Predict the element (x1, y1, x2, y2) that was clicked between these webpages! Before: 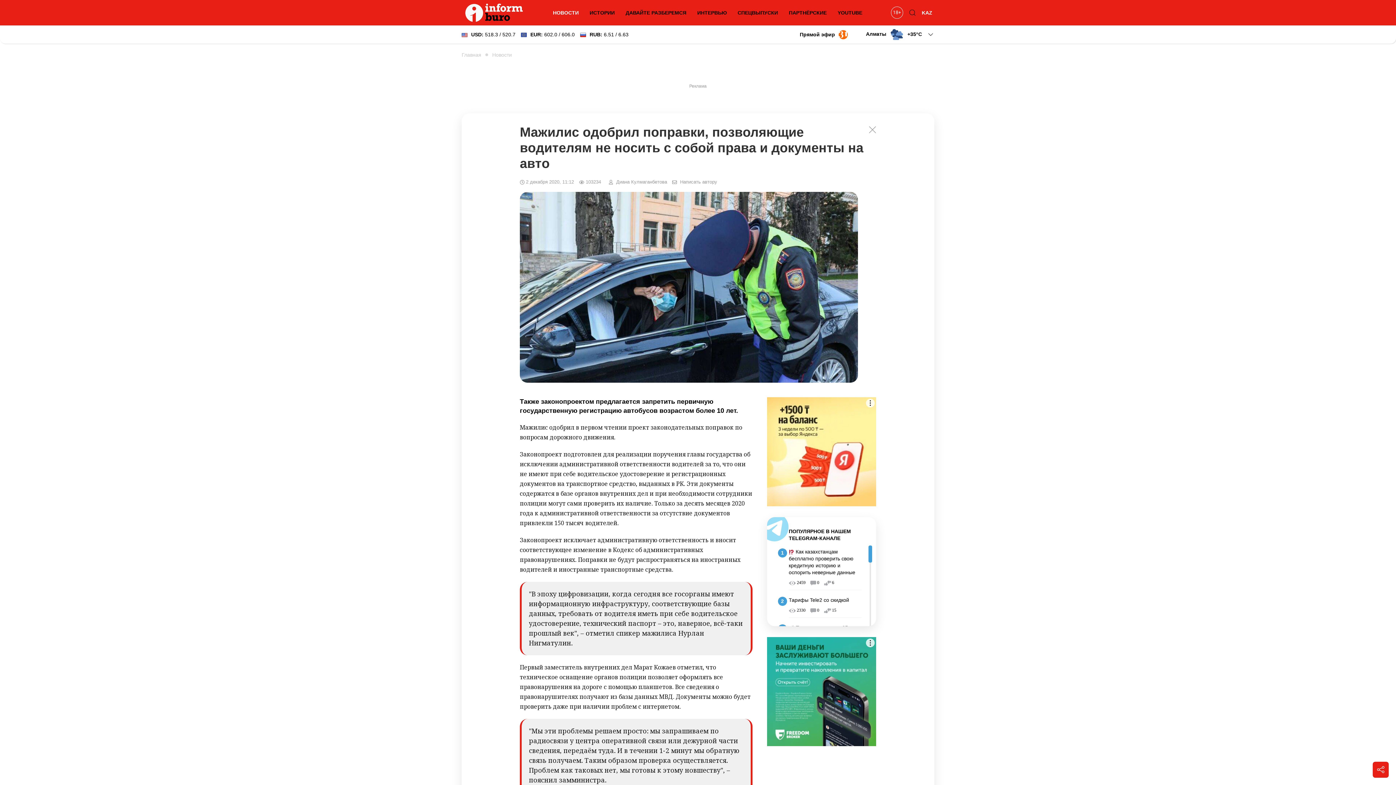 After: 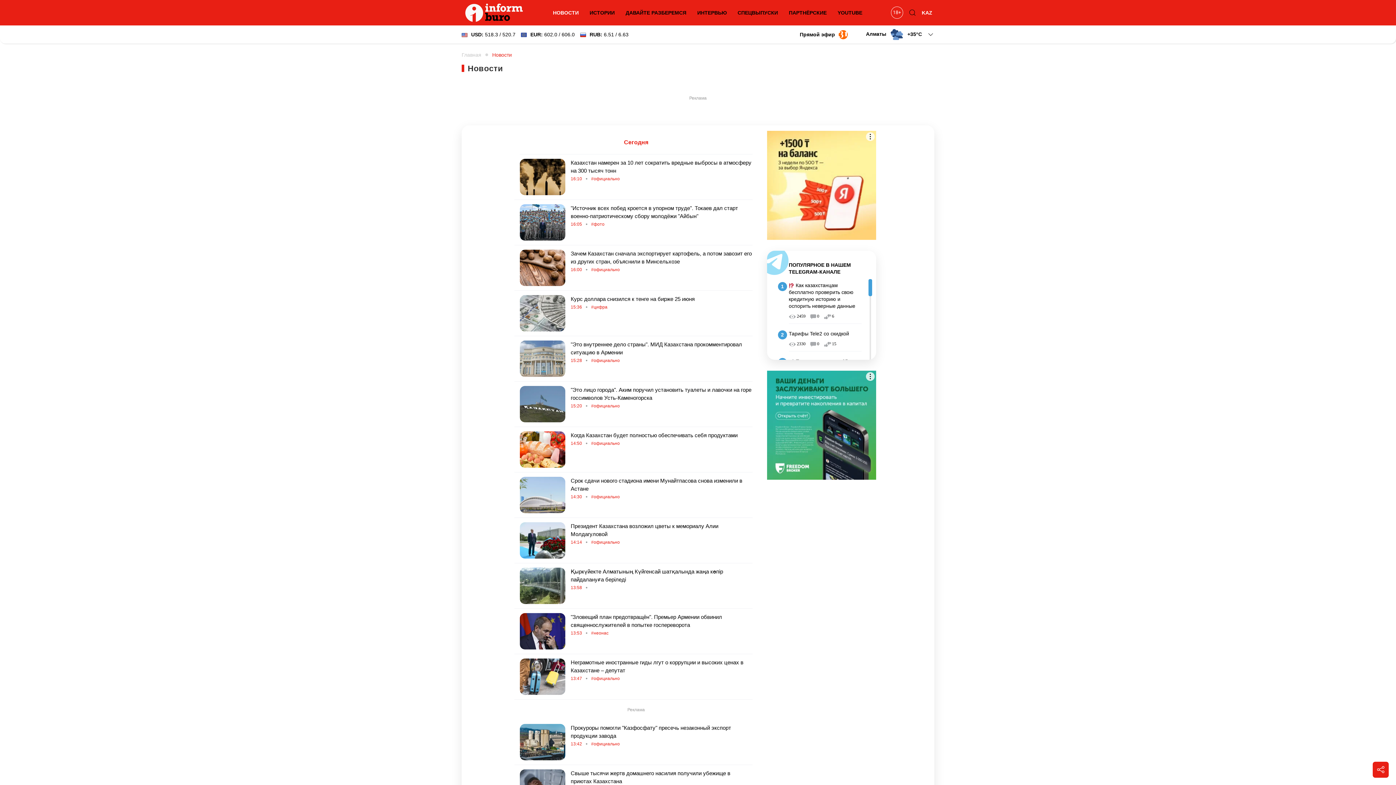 Action: label: НОВОСТИ bbox: (549, 5, 582, 20)